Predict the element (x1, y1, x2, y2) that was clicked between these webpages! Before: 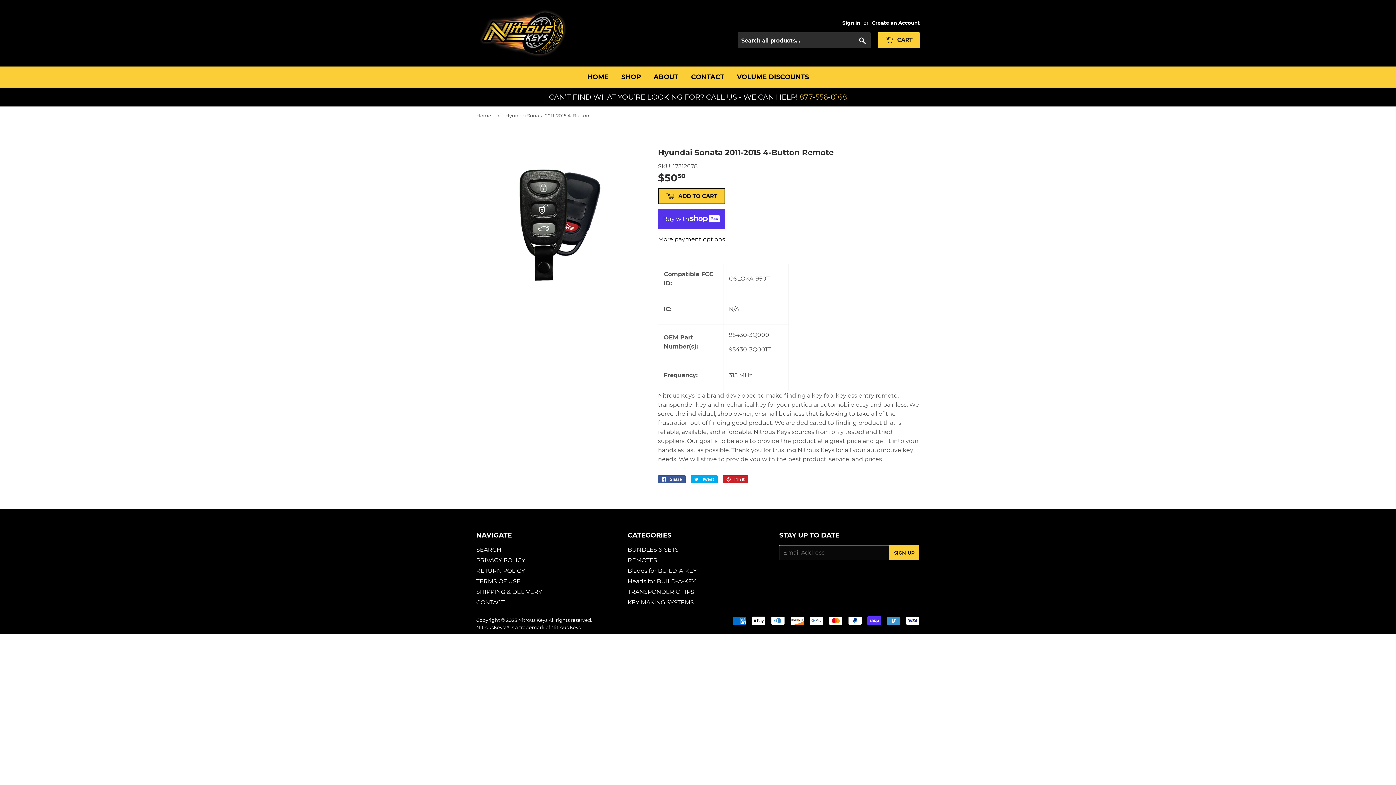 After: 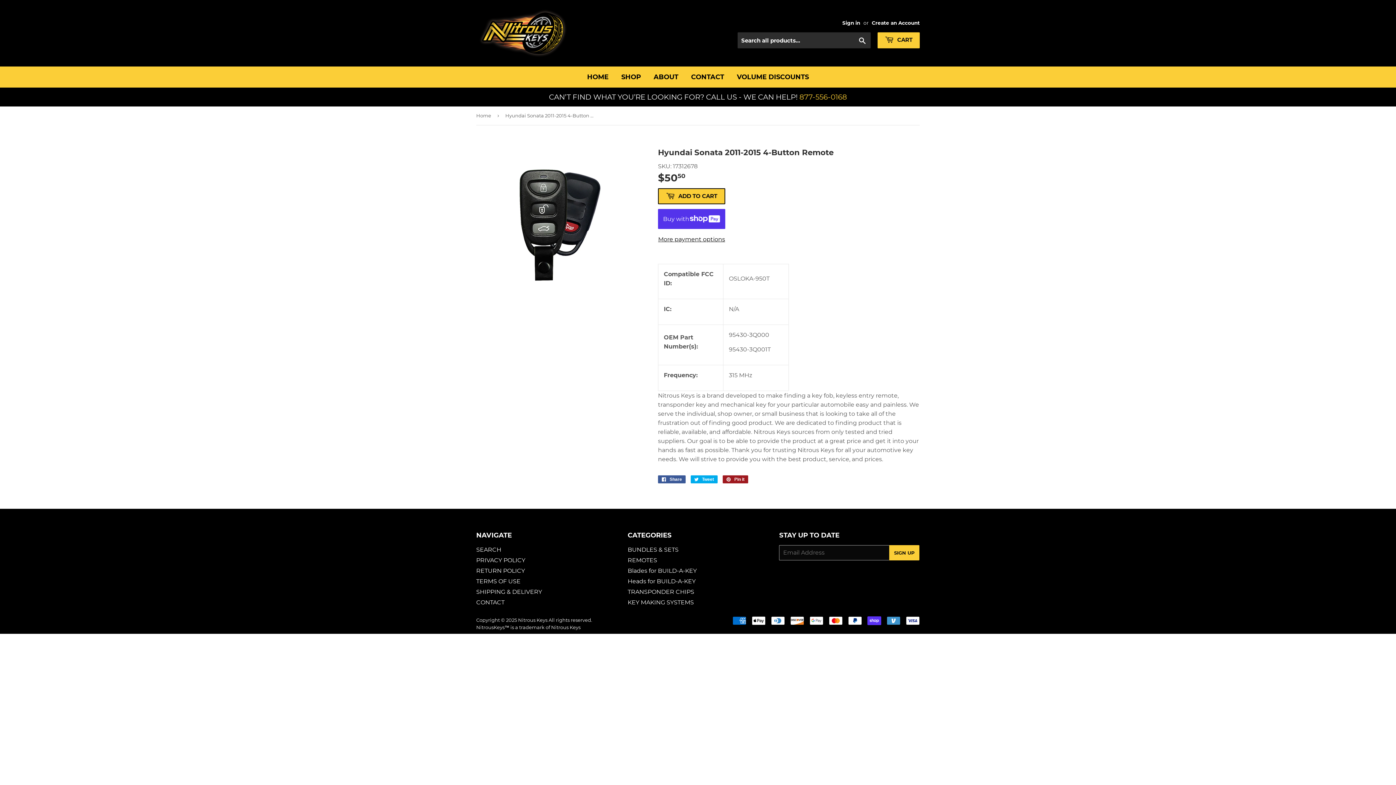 Action: bbox: (722, 475, 748, 483) label:  Pin it
Pin on Pinterest